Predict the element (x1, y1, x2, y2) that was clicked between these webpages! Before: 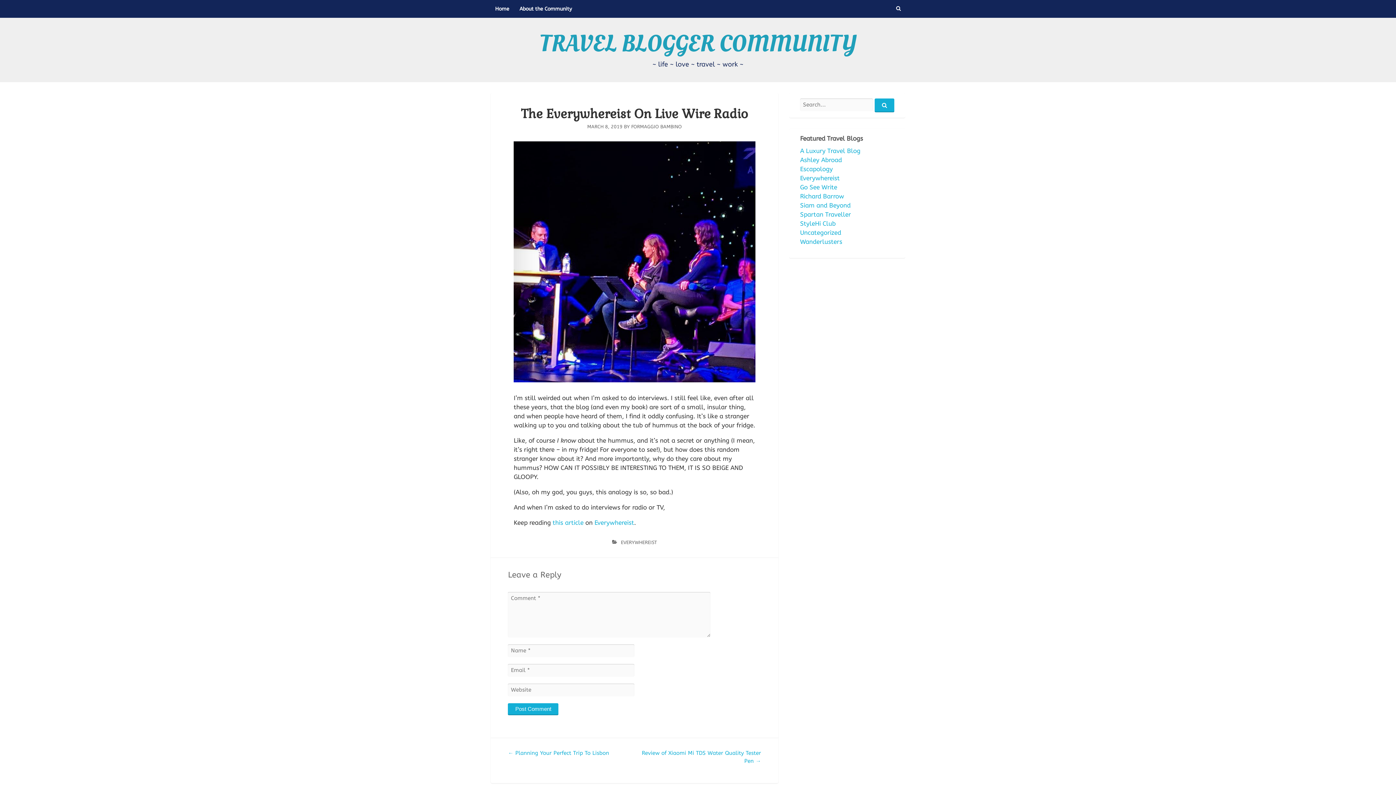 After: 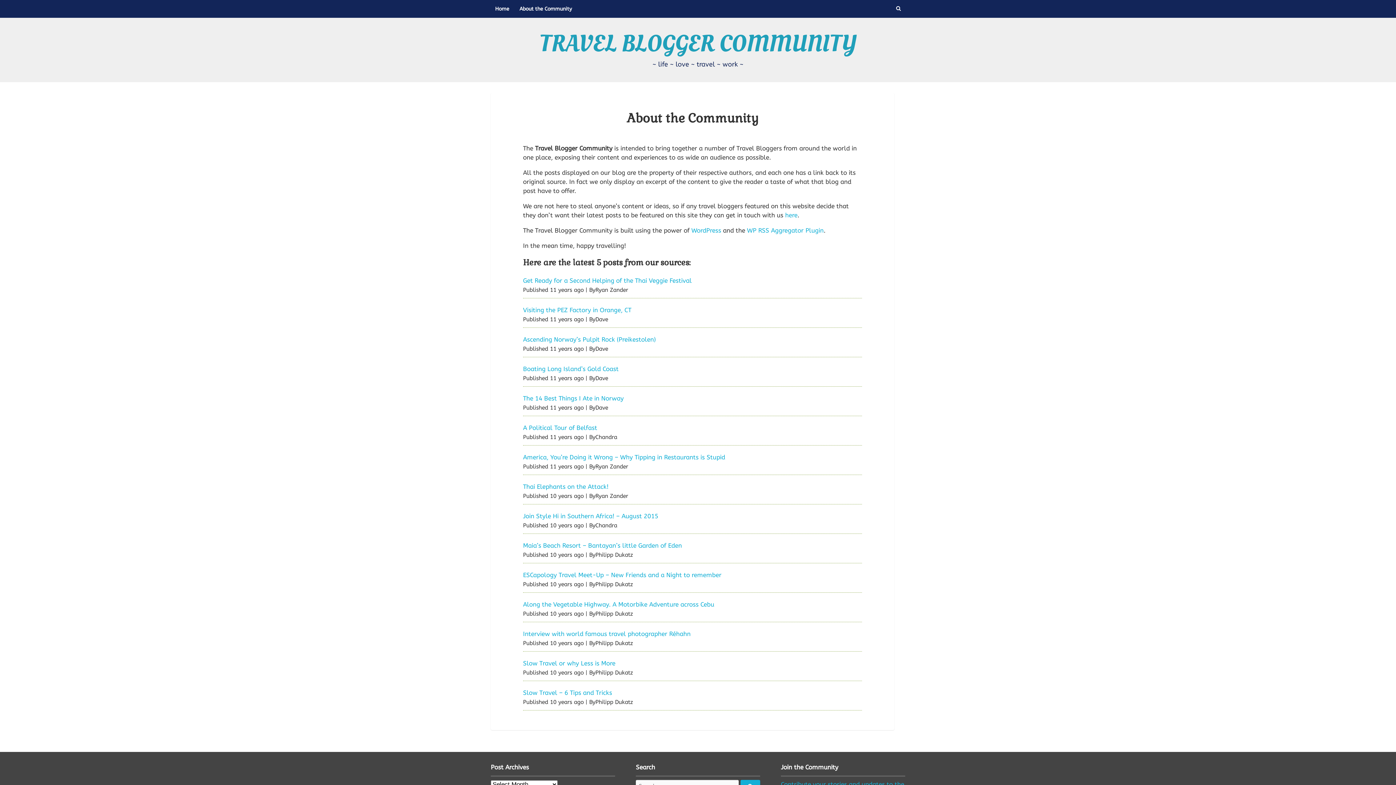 Action: bbox: (515, 0, 576, 17) label: About the Community